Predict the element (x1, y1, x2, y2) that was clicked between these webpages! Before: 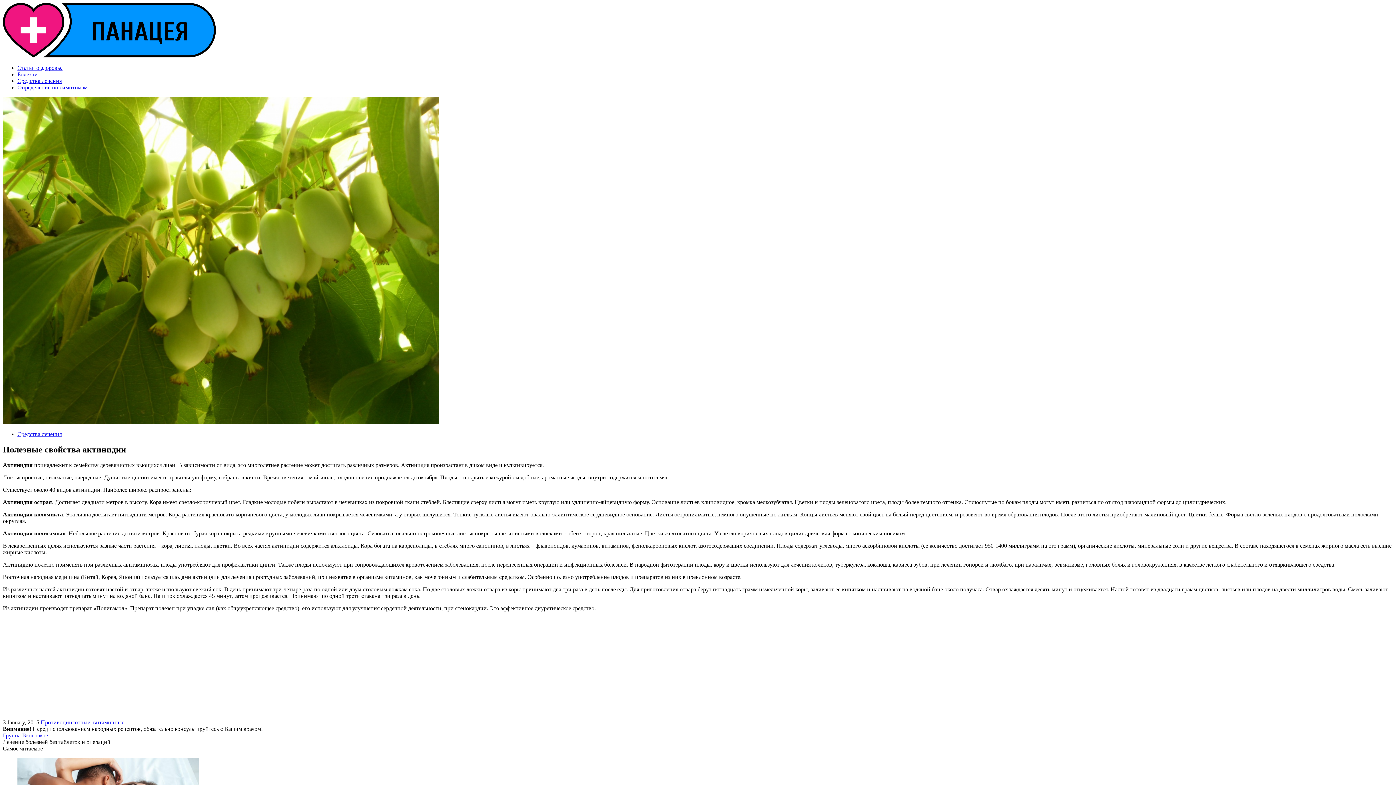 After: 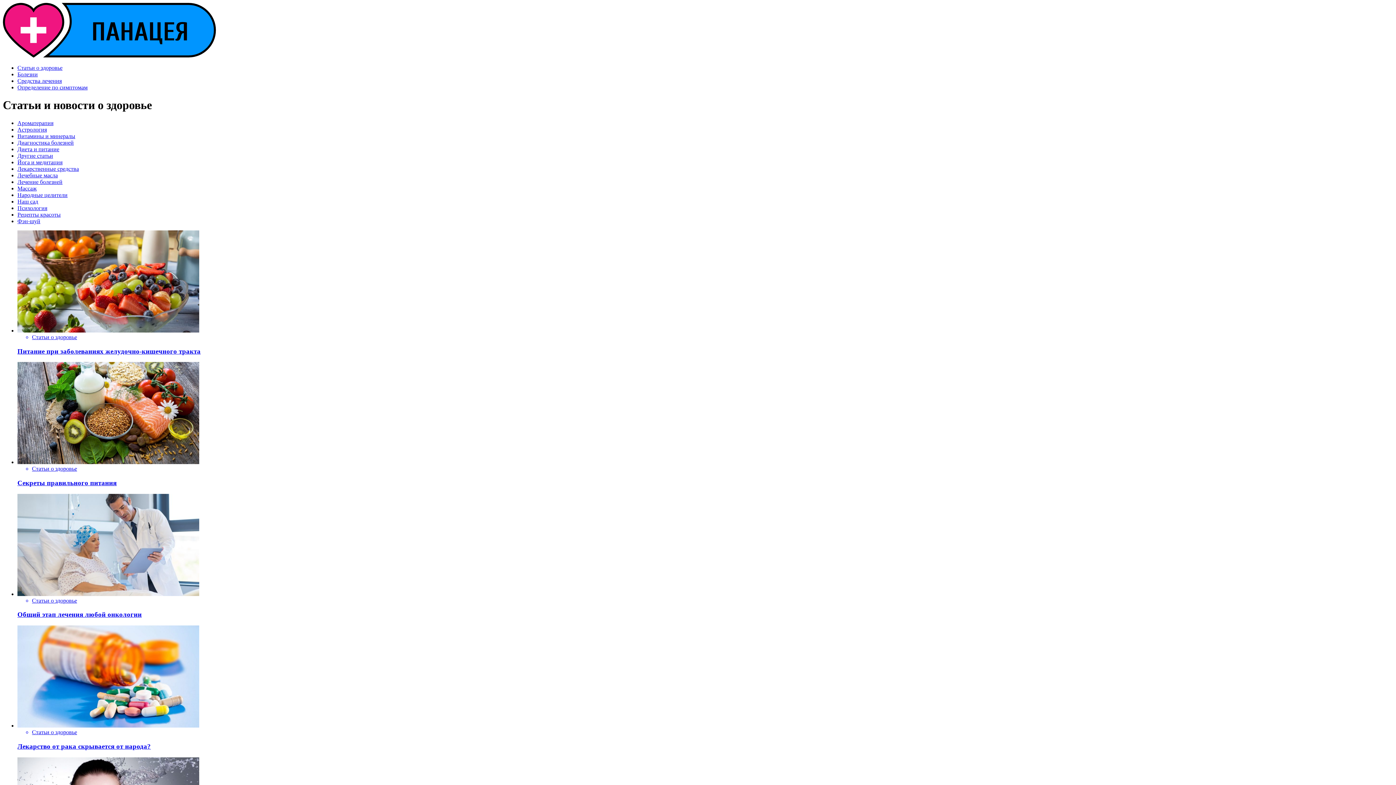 Action: label: Статьи о здоровье bbox: (17, 64, 62, 70)